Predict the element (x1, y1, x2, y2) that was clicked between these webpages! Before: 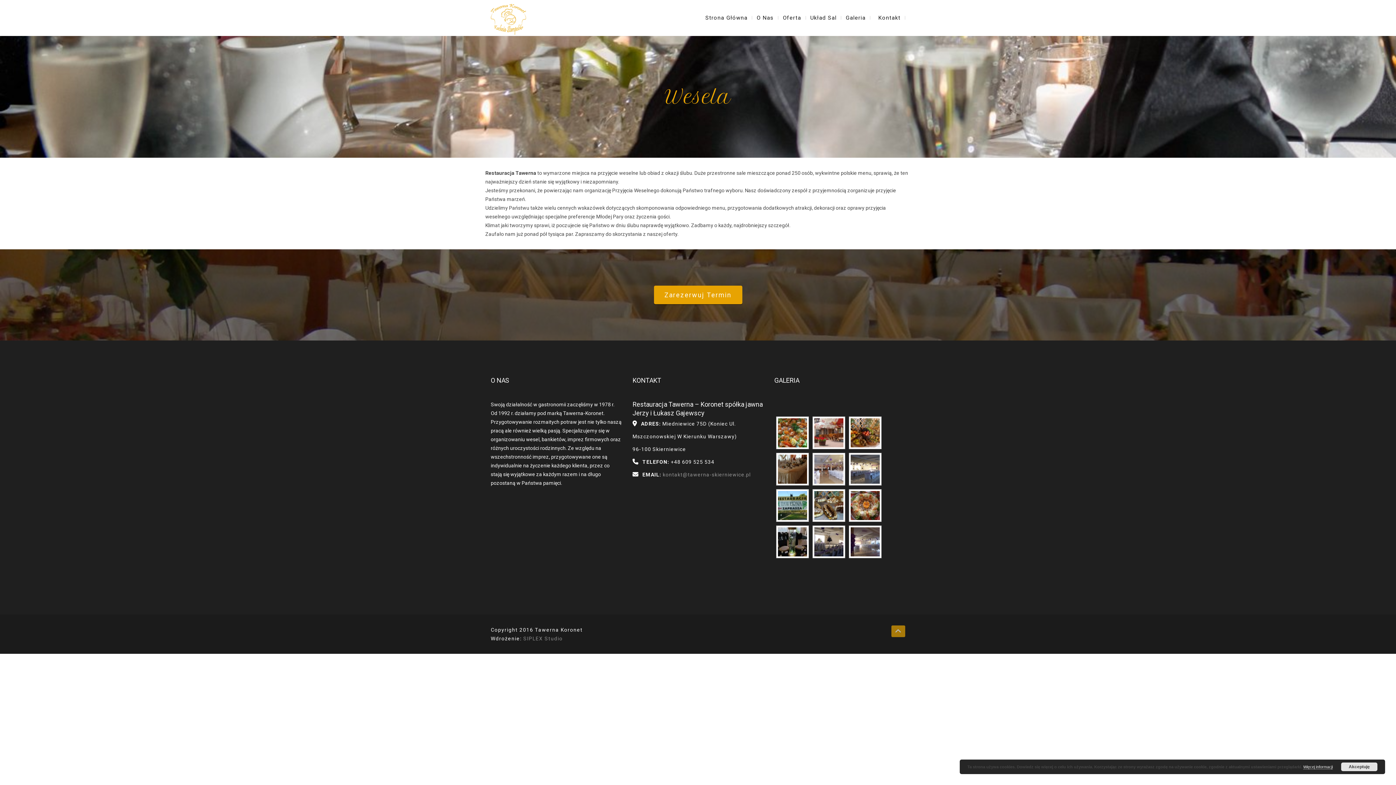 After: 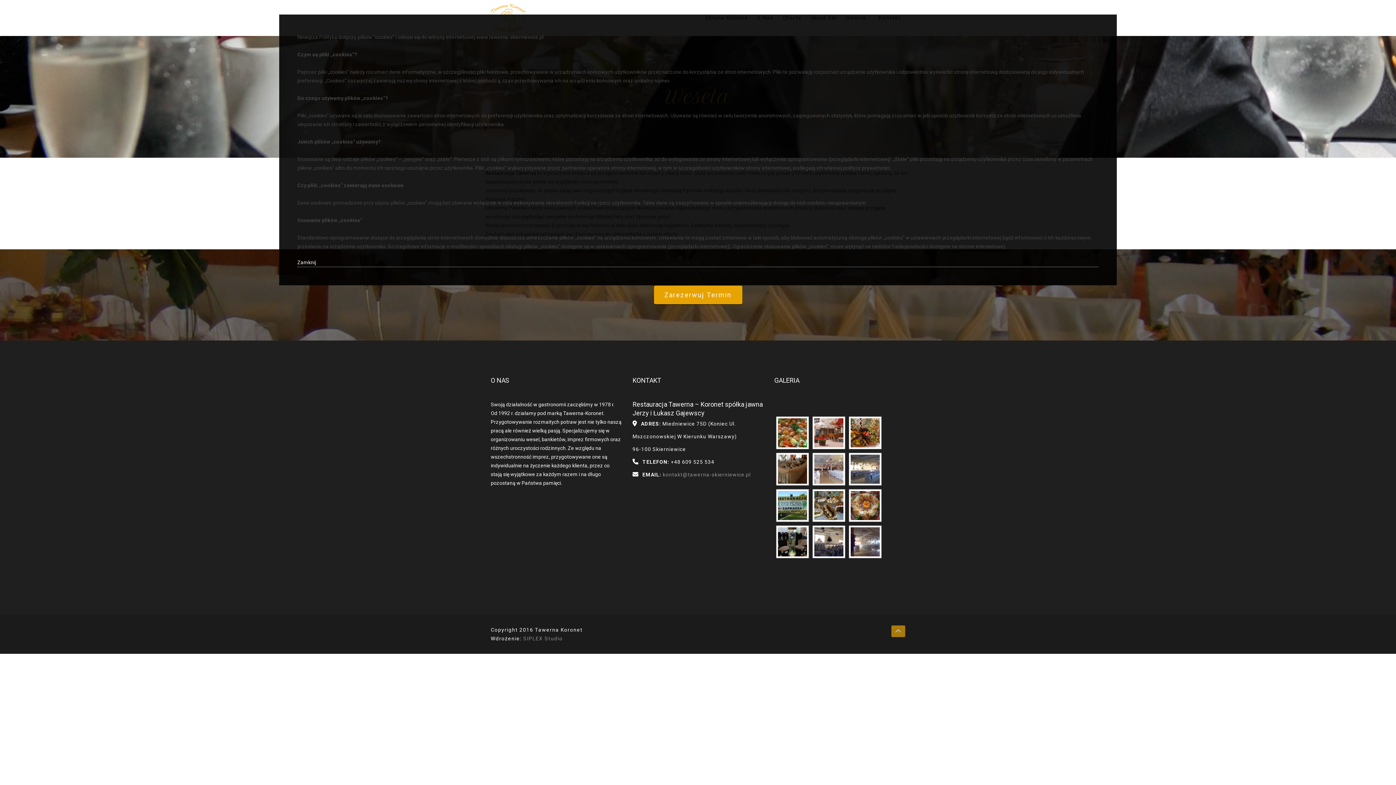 Action: bbox: (1303, 765, 1333, 769) label: Więcej informacji